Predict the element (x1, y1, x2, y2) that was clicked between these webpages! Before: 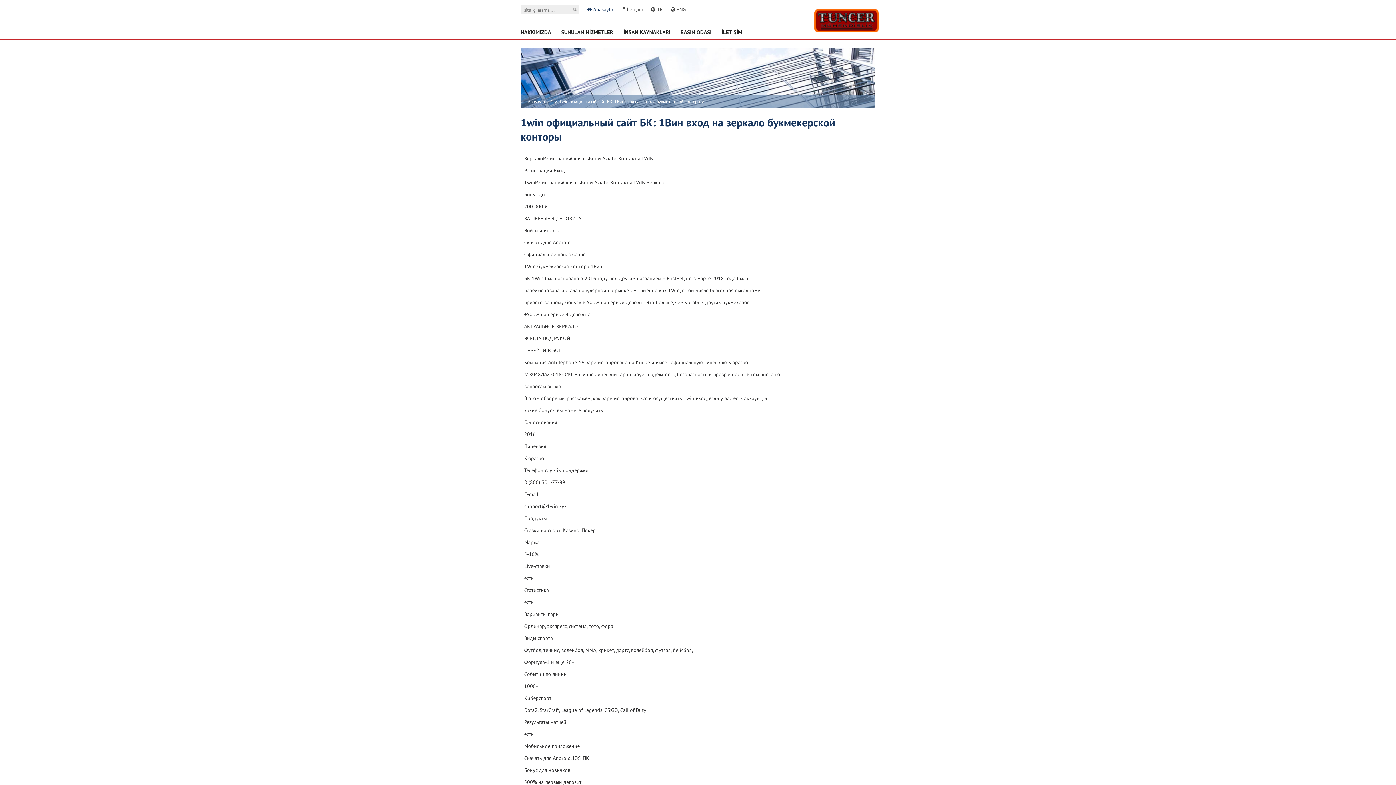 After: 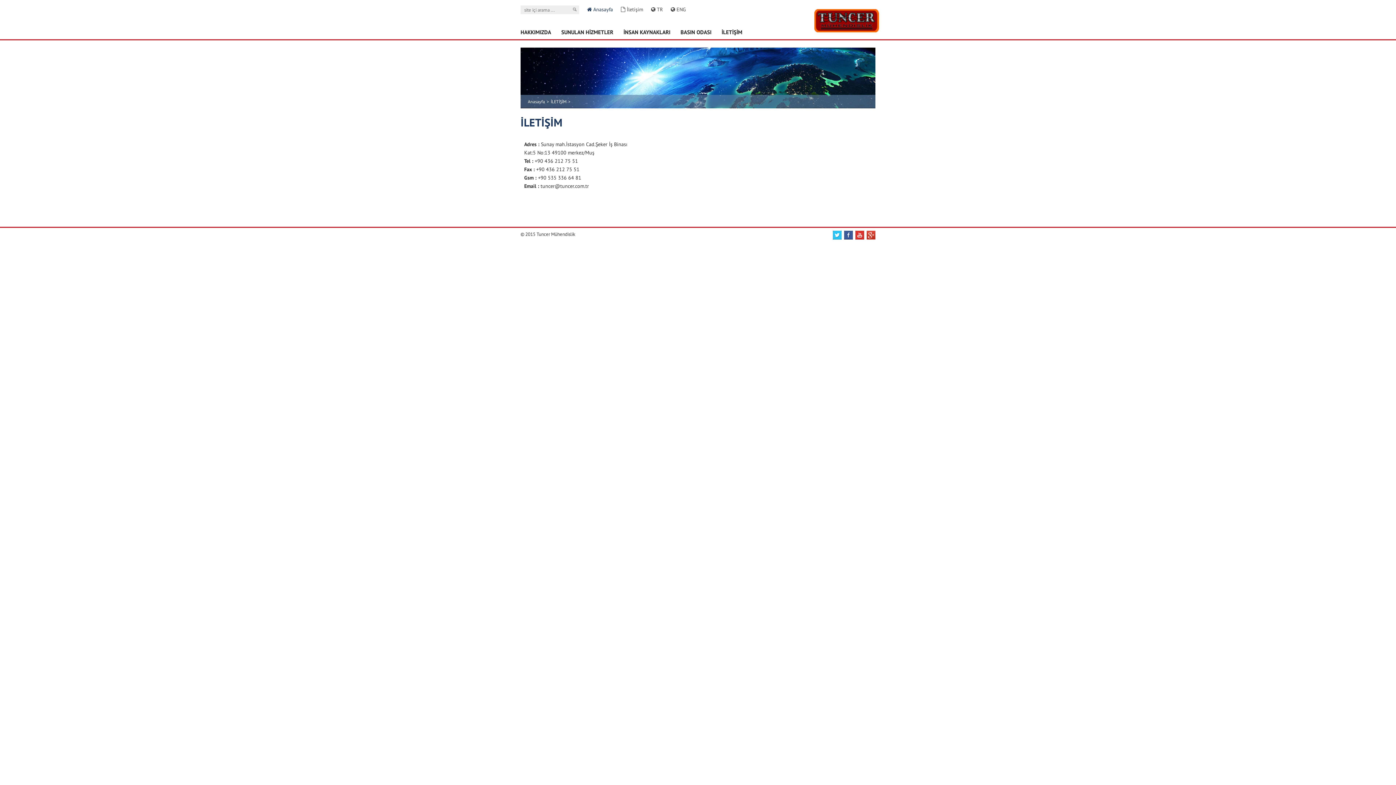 Action: bbox: (621, 5, 643, 13) label:  İletişim